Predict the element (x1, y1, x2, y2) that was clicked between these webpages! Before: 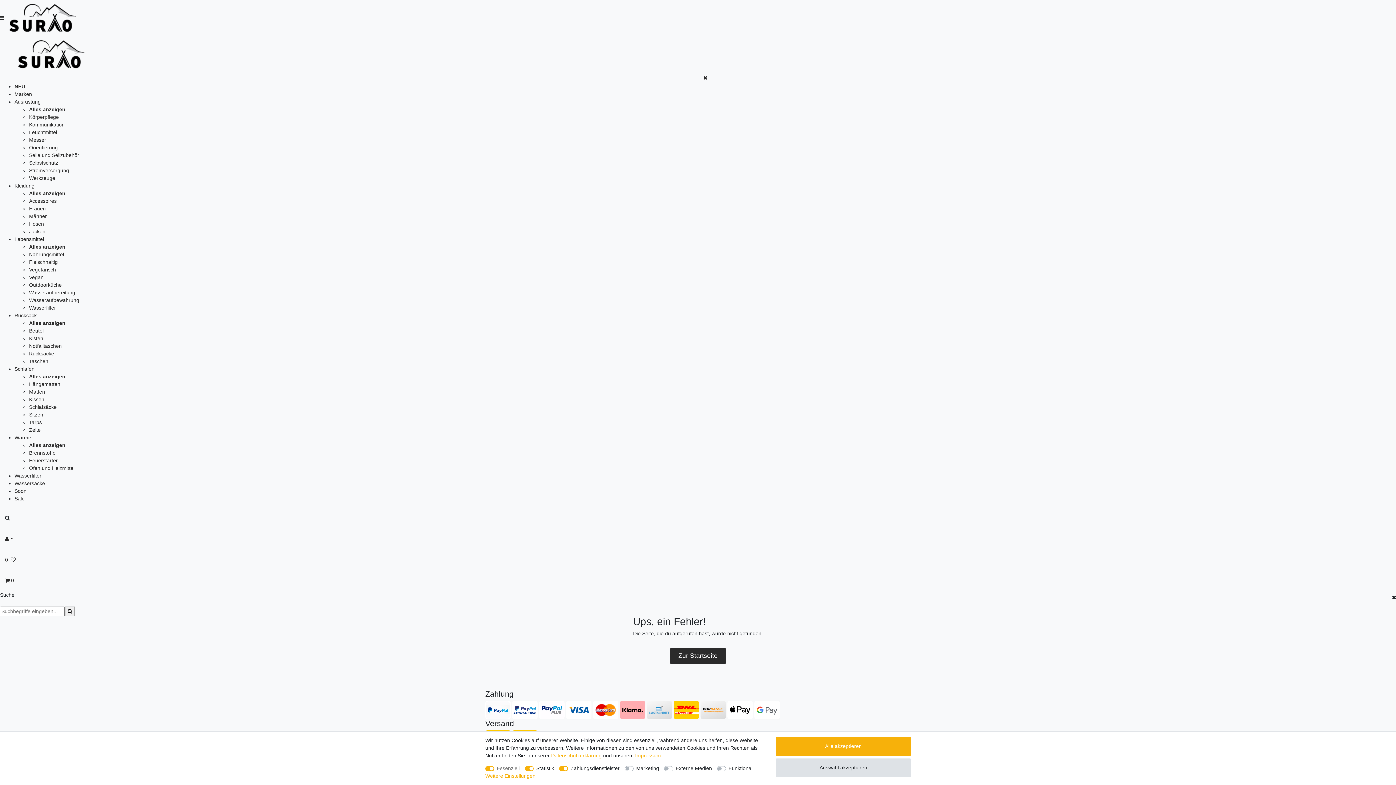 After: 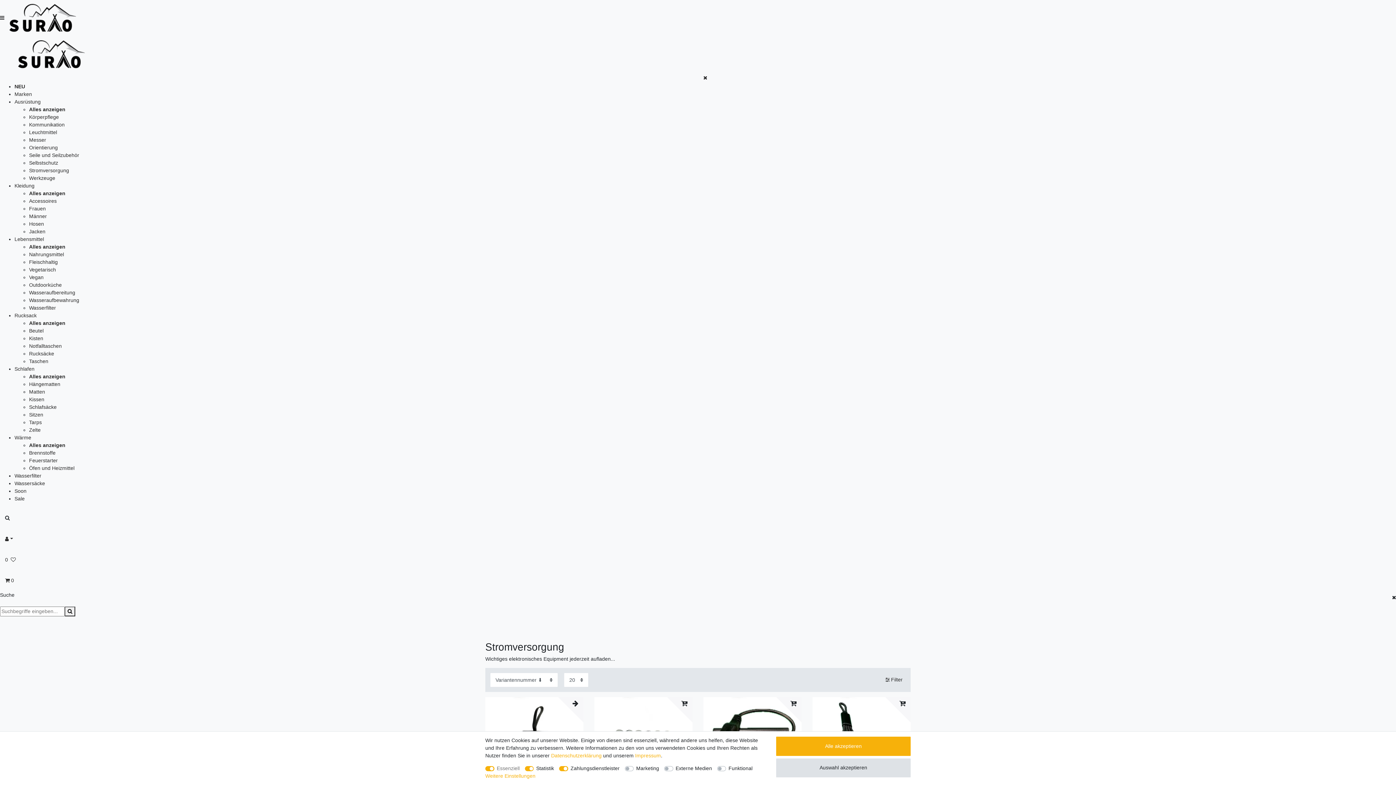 Action: bbox: (29, 167, 69, 173) label: Stromversorgung